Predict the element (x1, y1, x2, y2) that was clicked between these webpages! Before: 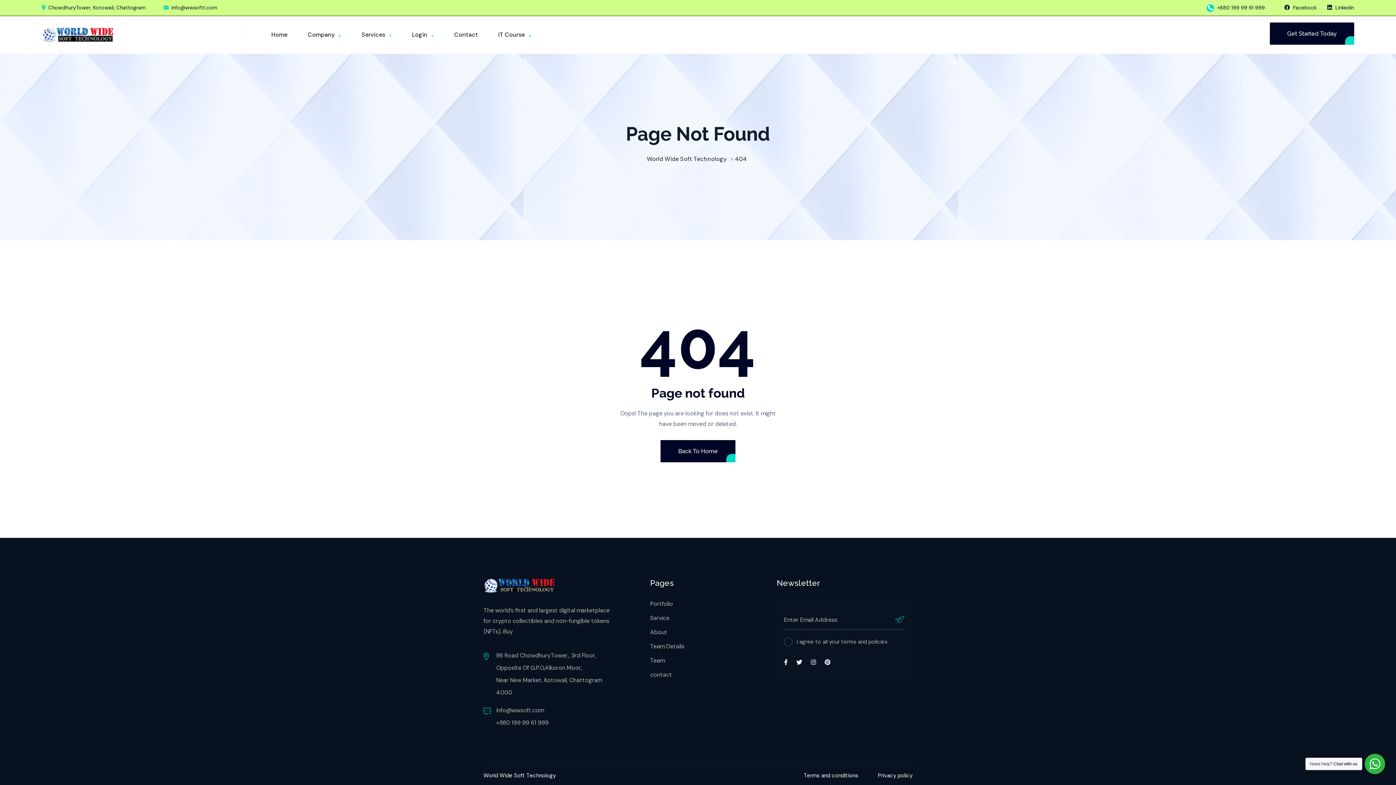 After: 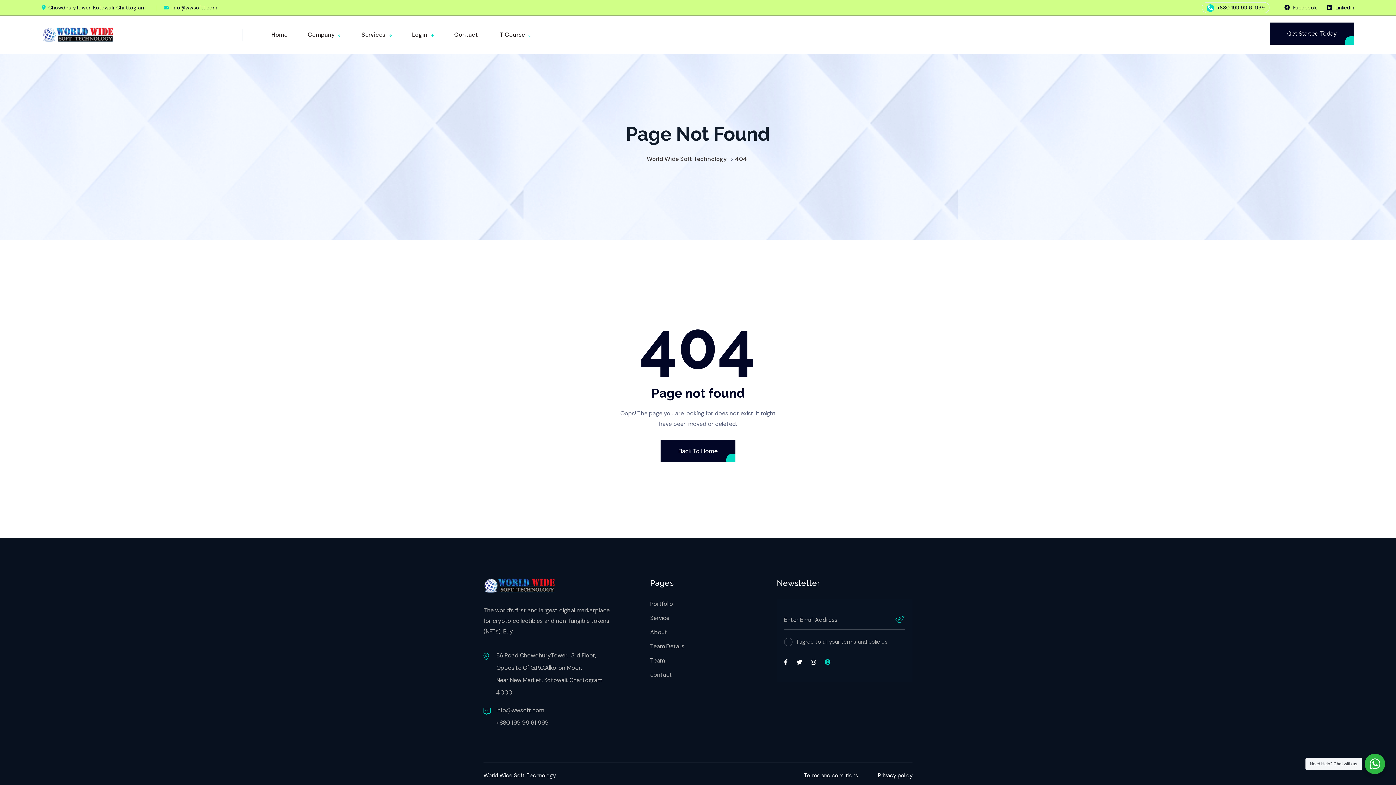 Action: bbox: (824, 658, 830, 666)